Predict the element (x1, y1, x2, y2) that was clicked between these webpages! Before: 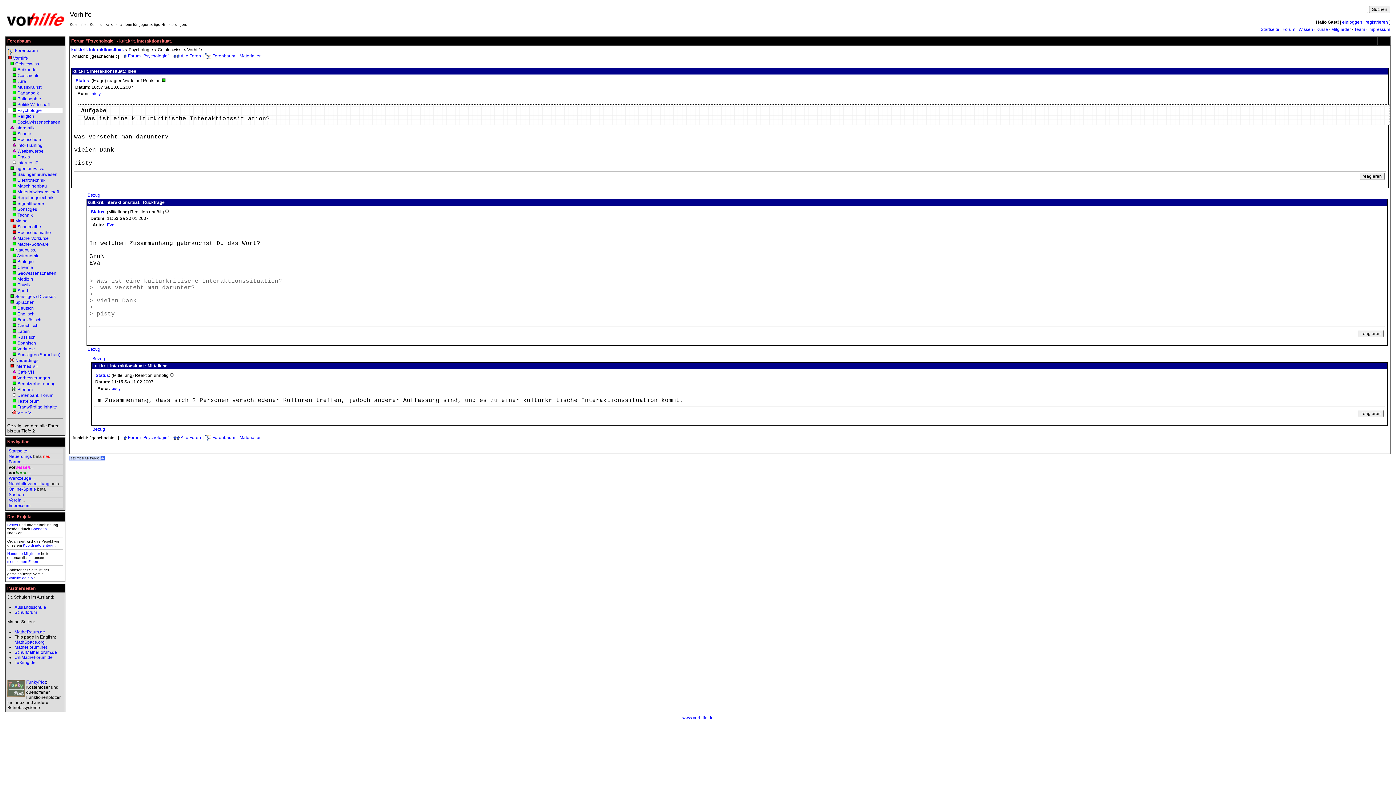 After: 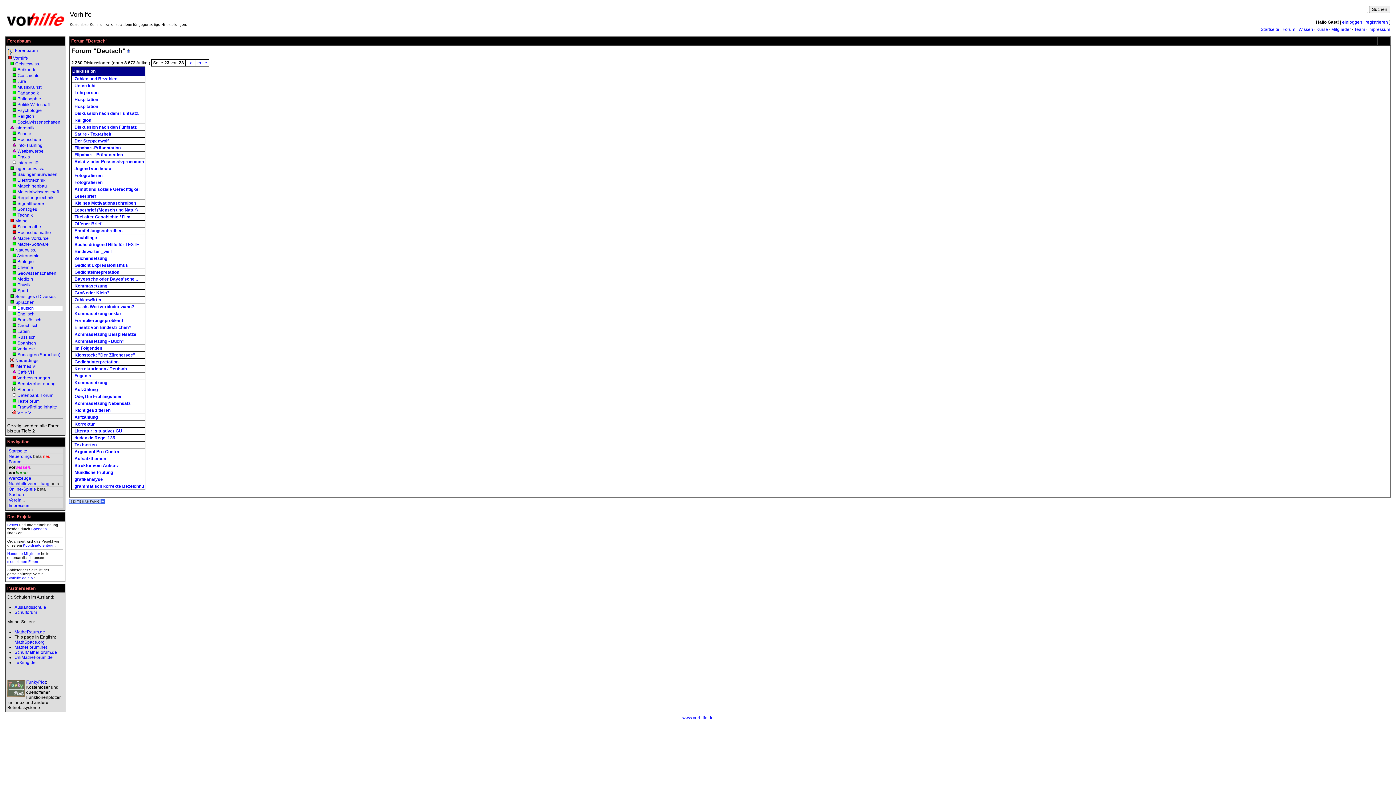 Action: bbox: (17, 305, 33, 310) label: Deutsch